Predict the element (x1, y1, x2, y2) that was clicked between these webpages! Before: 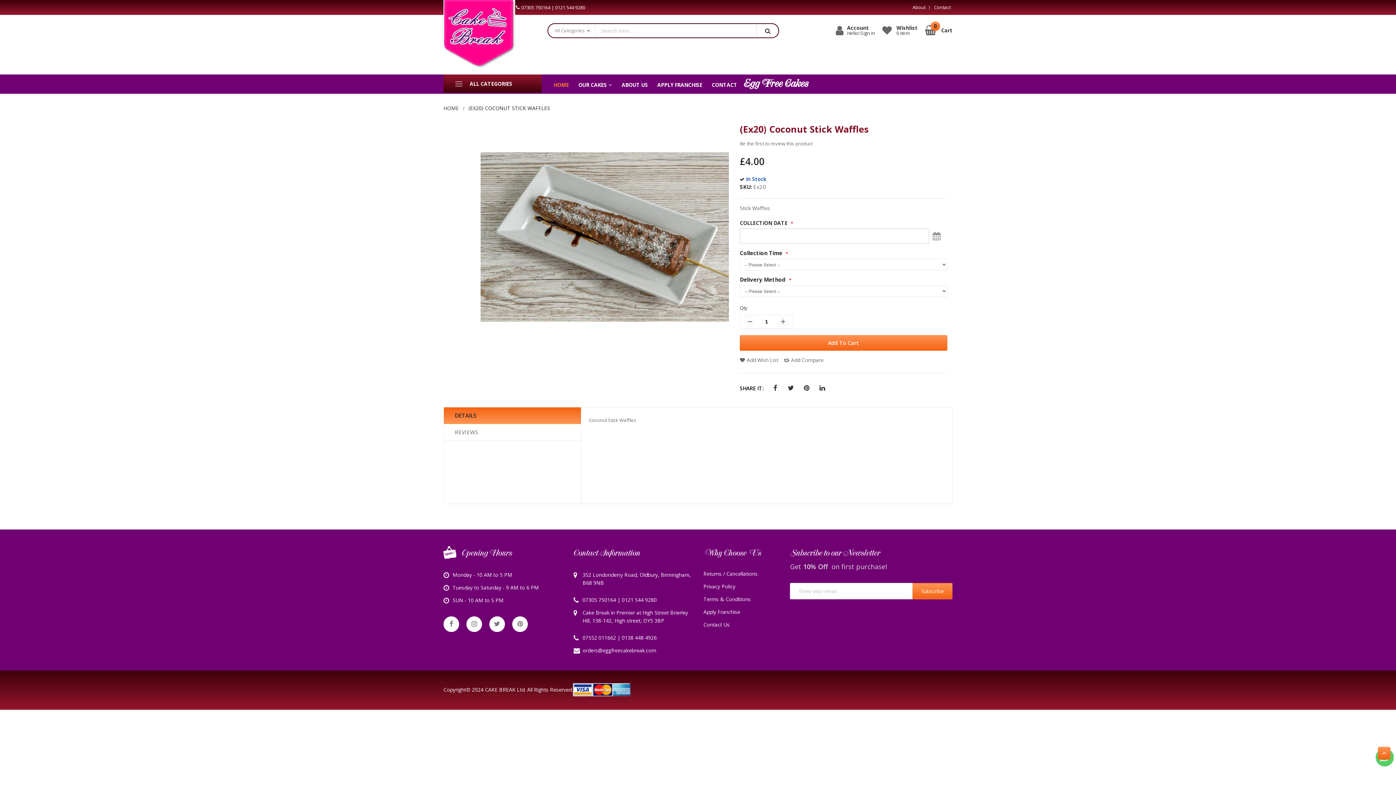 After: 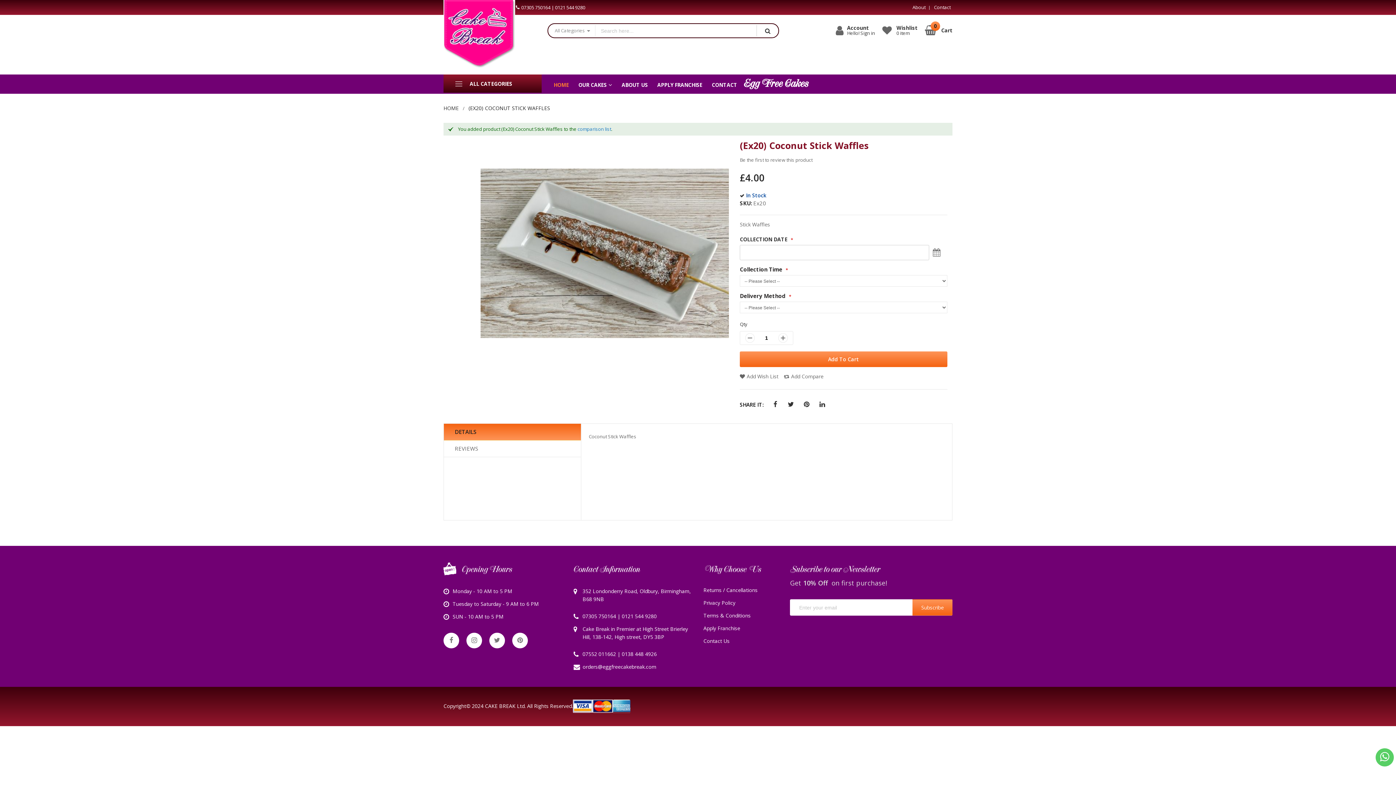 Action: bbox: (784, 356, 823, 364) label: Add Compare